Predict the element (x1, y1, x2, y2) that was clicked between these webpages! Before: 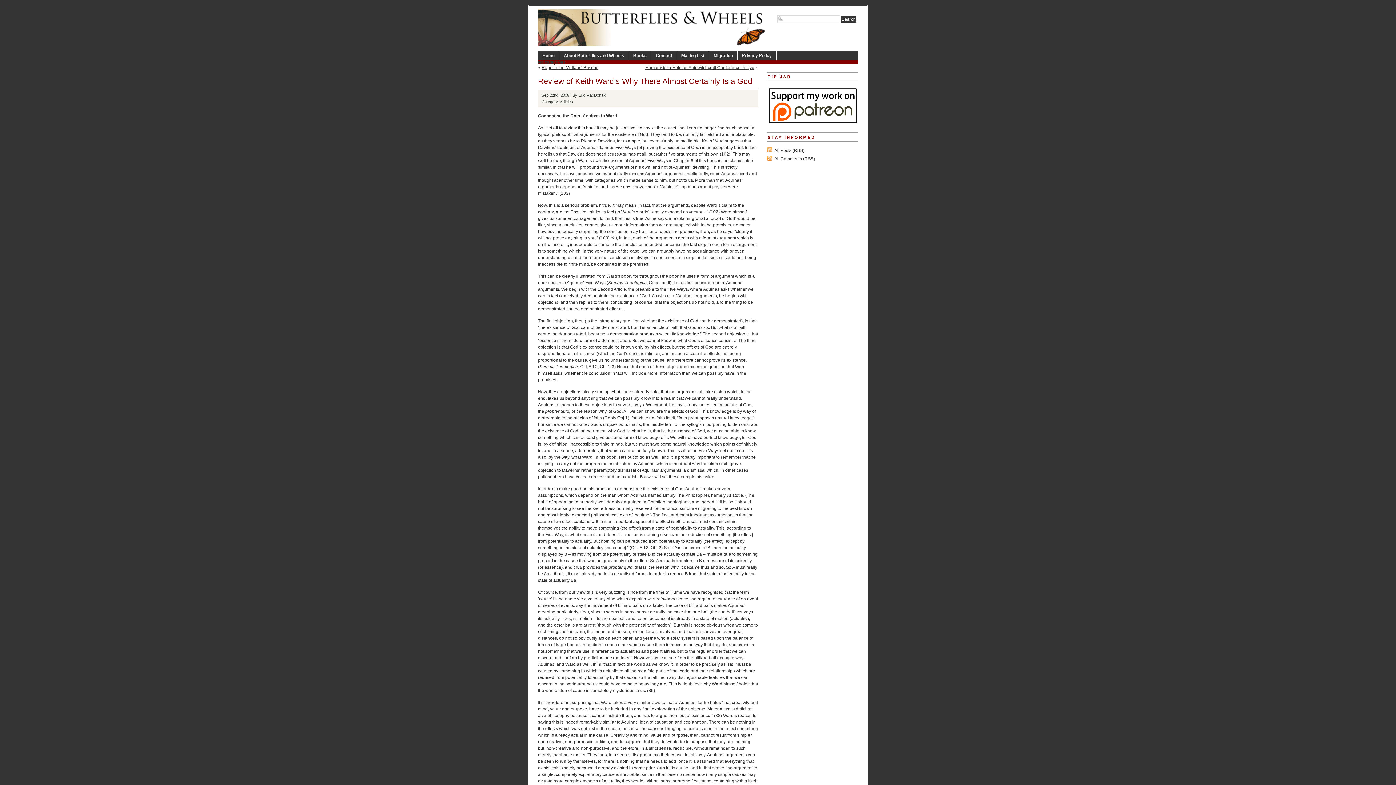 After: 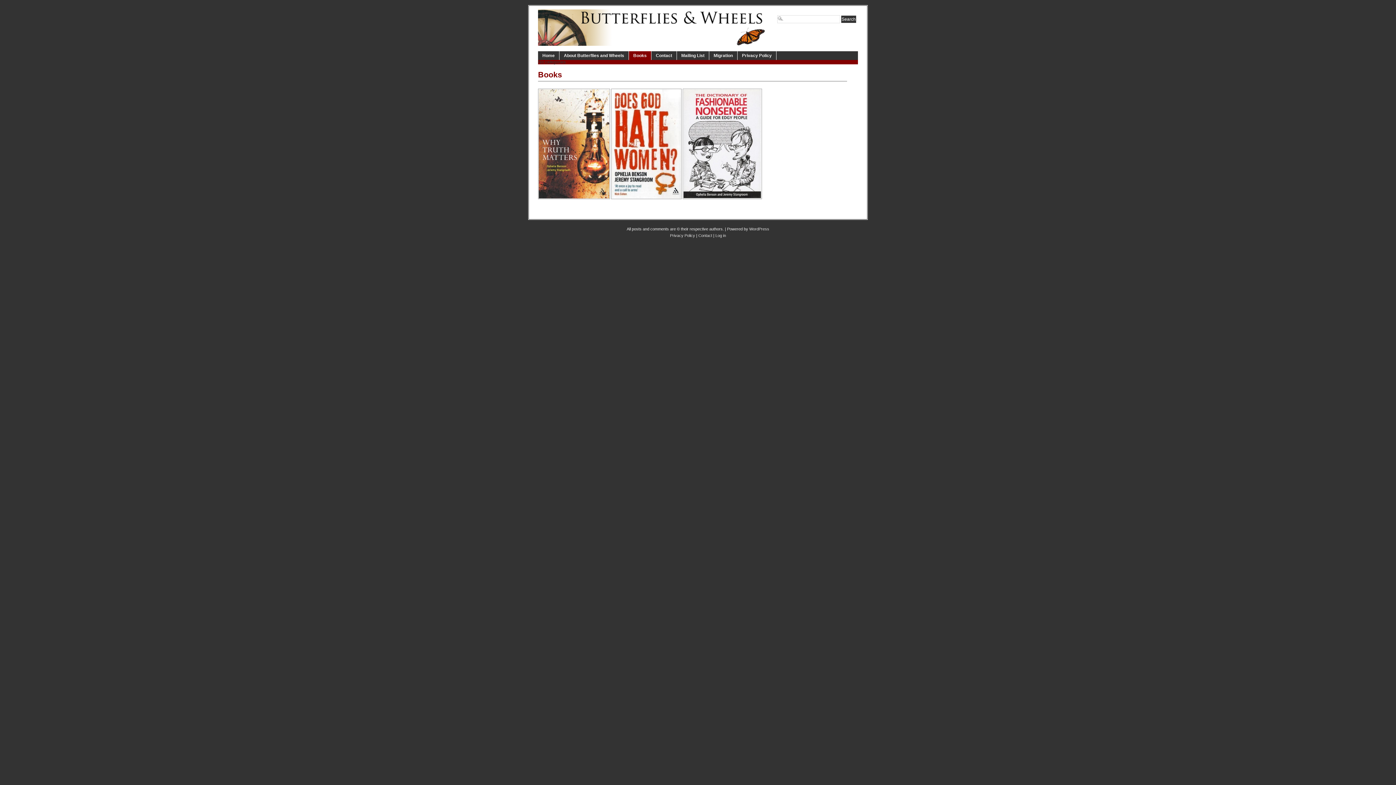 Action: label: Books bbox: (629, 51, 651, 60)